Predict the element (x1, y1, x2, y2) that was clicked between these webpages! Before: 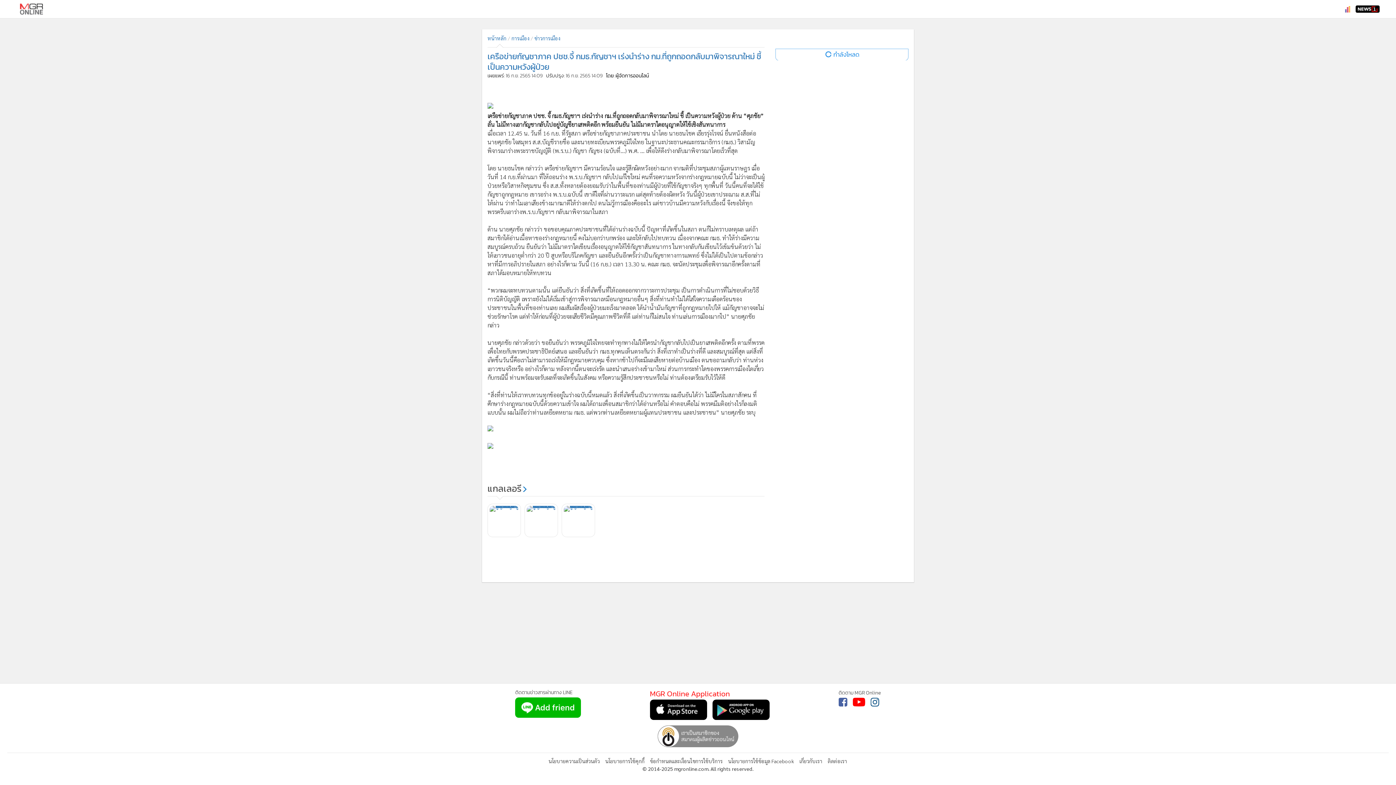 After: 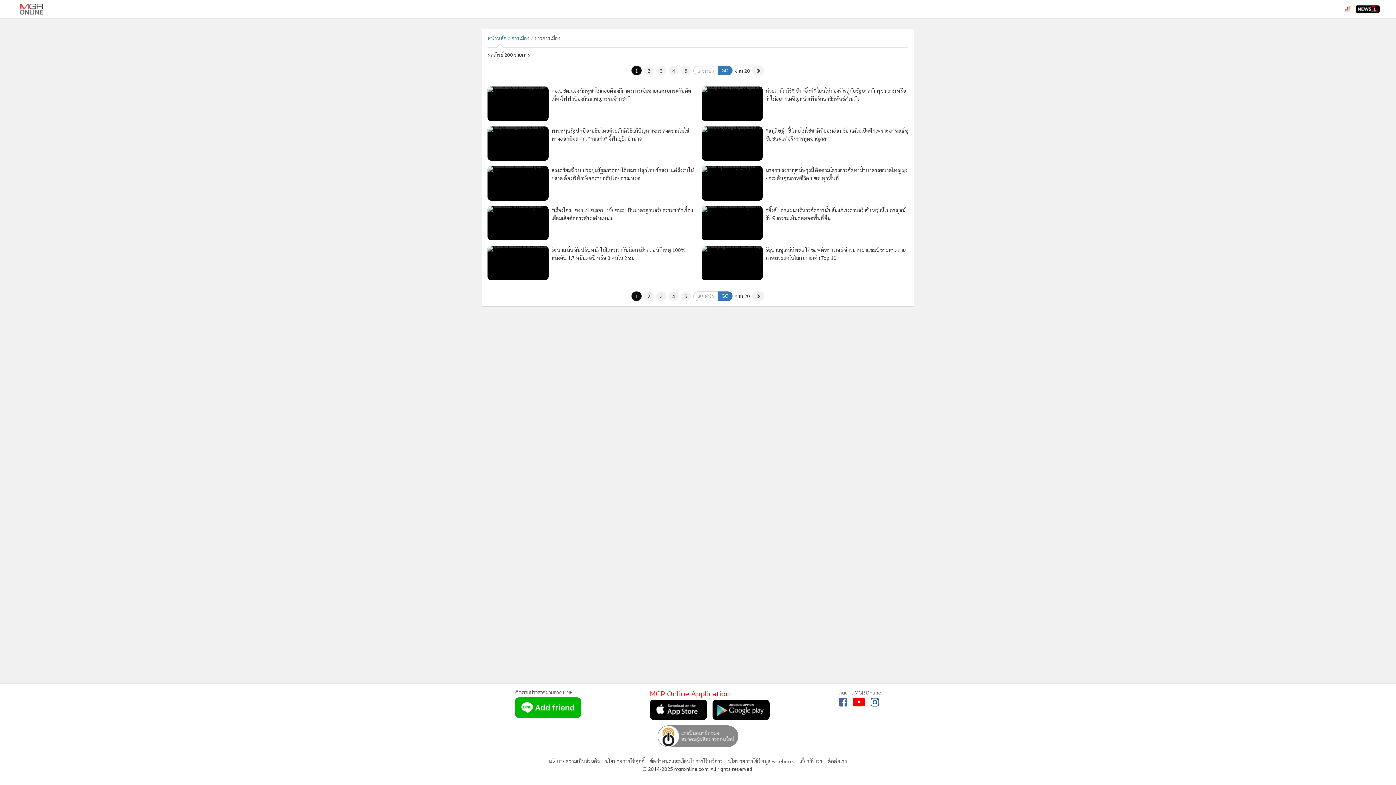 Action: label: ข่าวการเมือง bbox: (534, 34, 560, 41)